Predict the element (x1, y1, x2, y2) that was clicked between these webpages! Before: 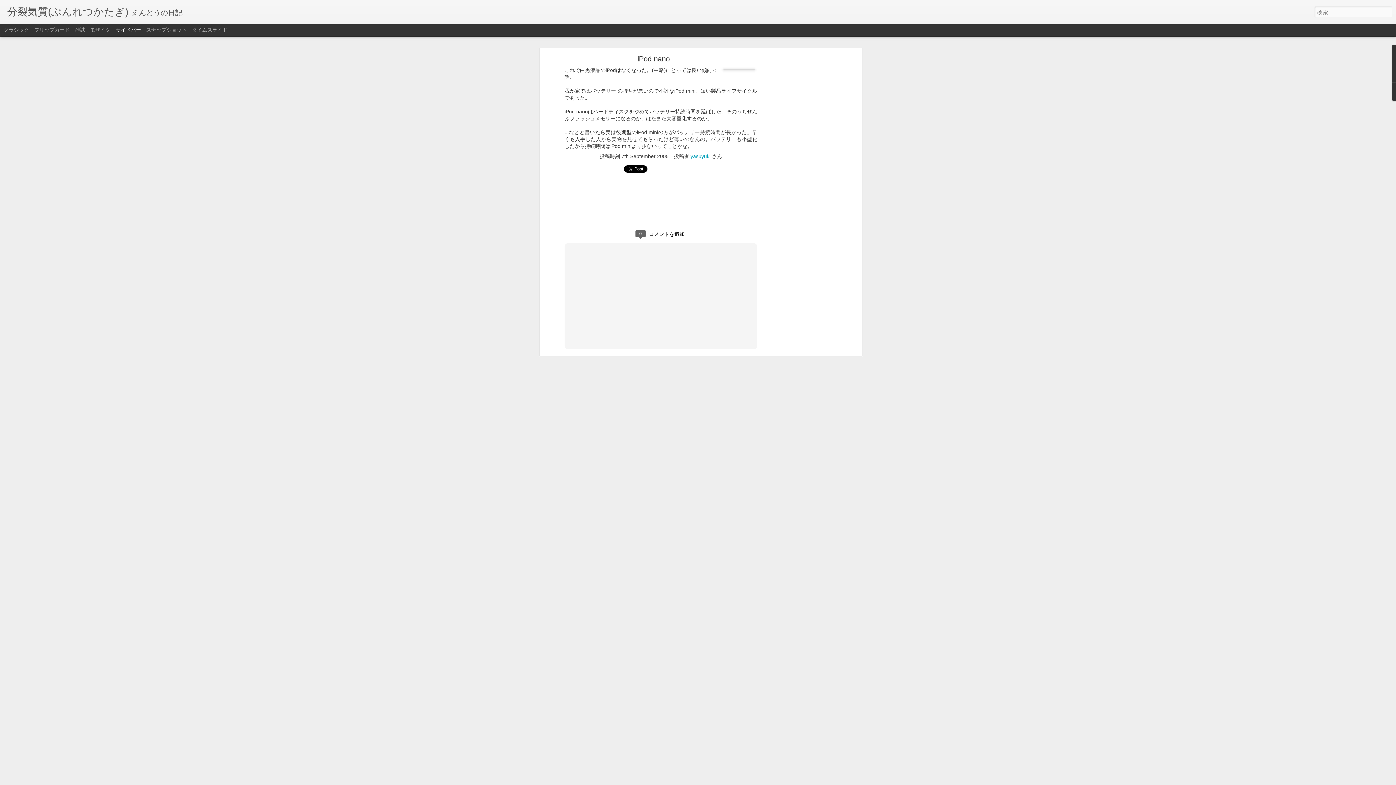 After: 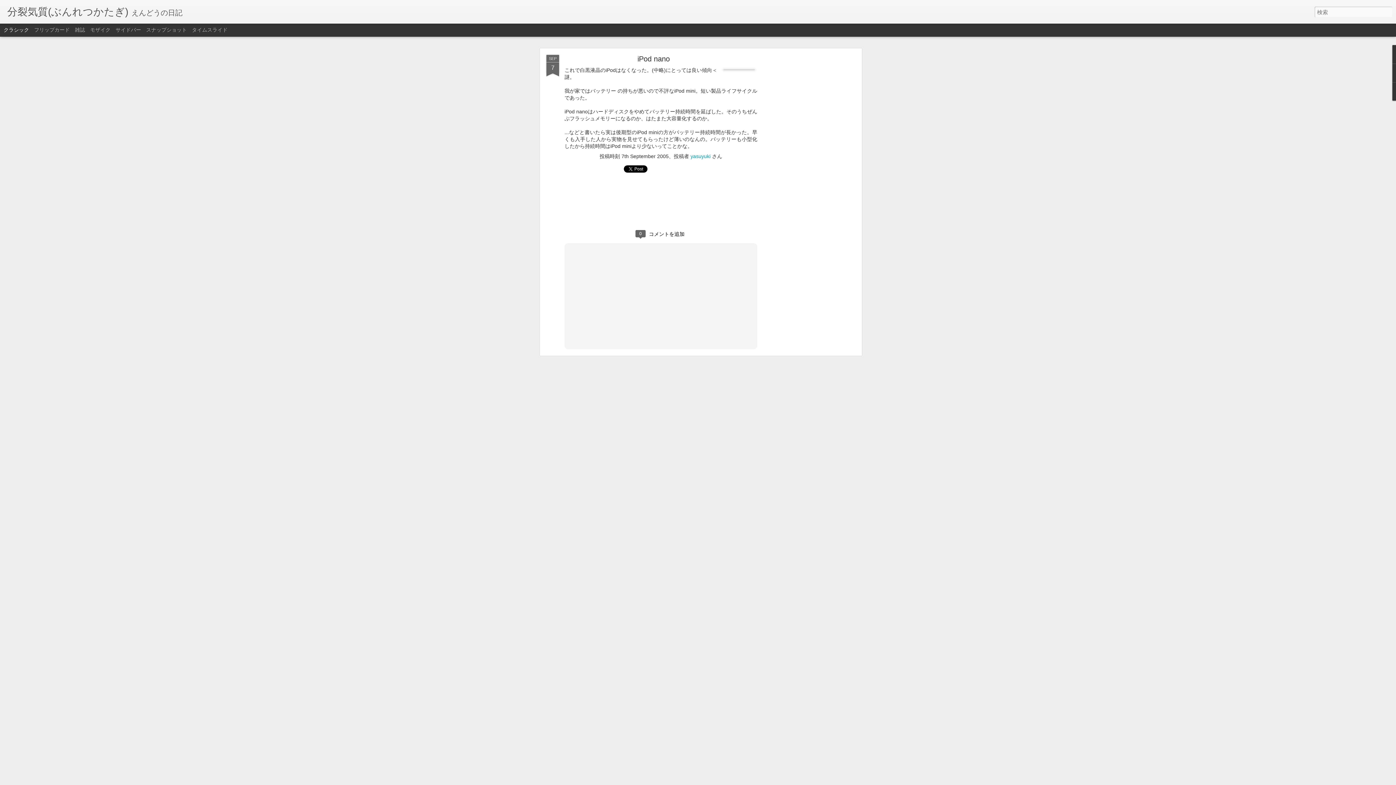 Action: bbox: (3, 26, 29, 32) label: クラシック